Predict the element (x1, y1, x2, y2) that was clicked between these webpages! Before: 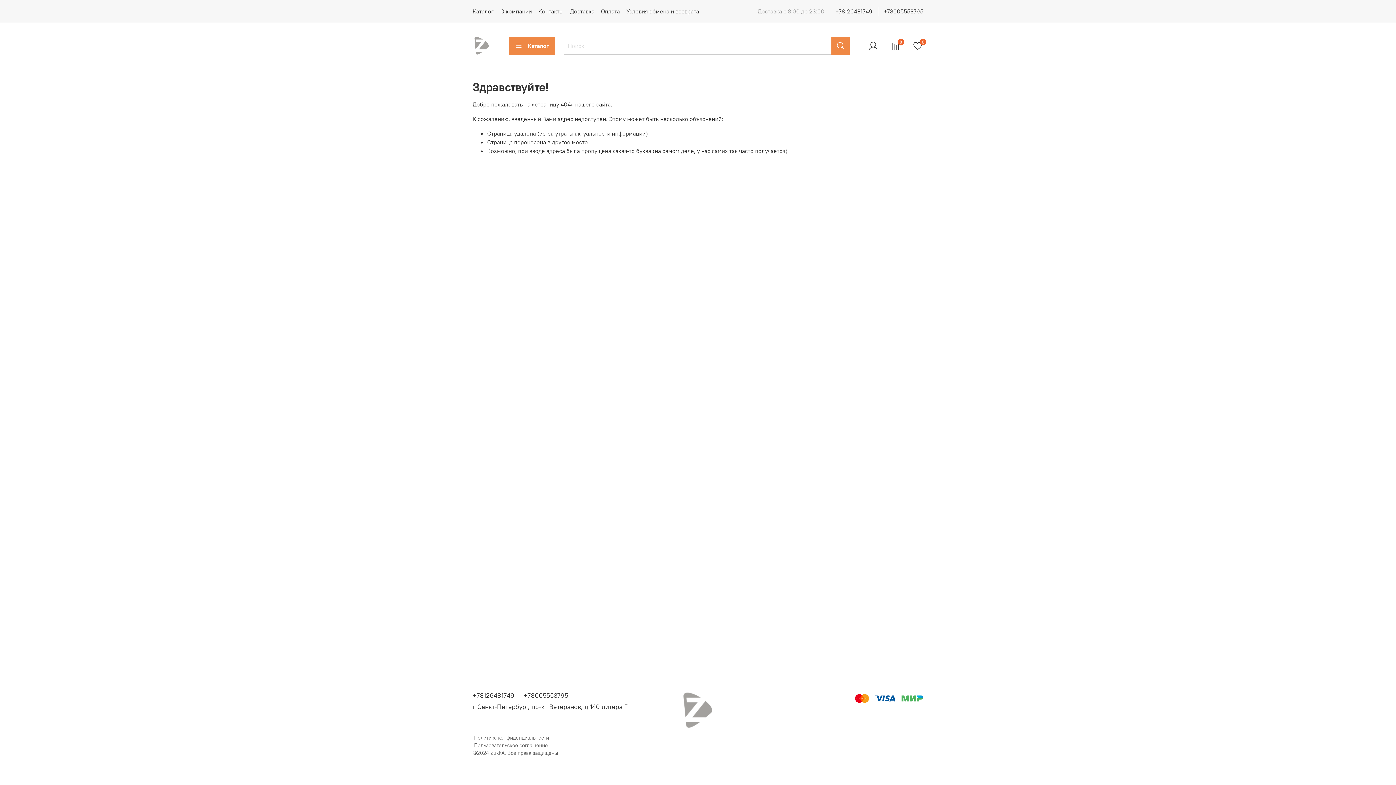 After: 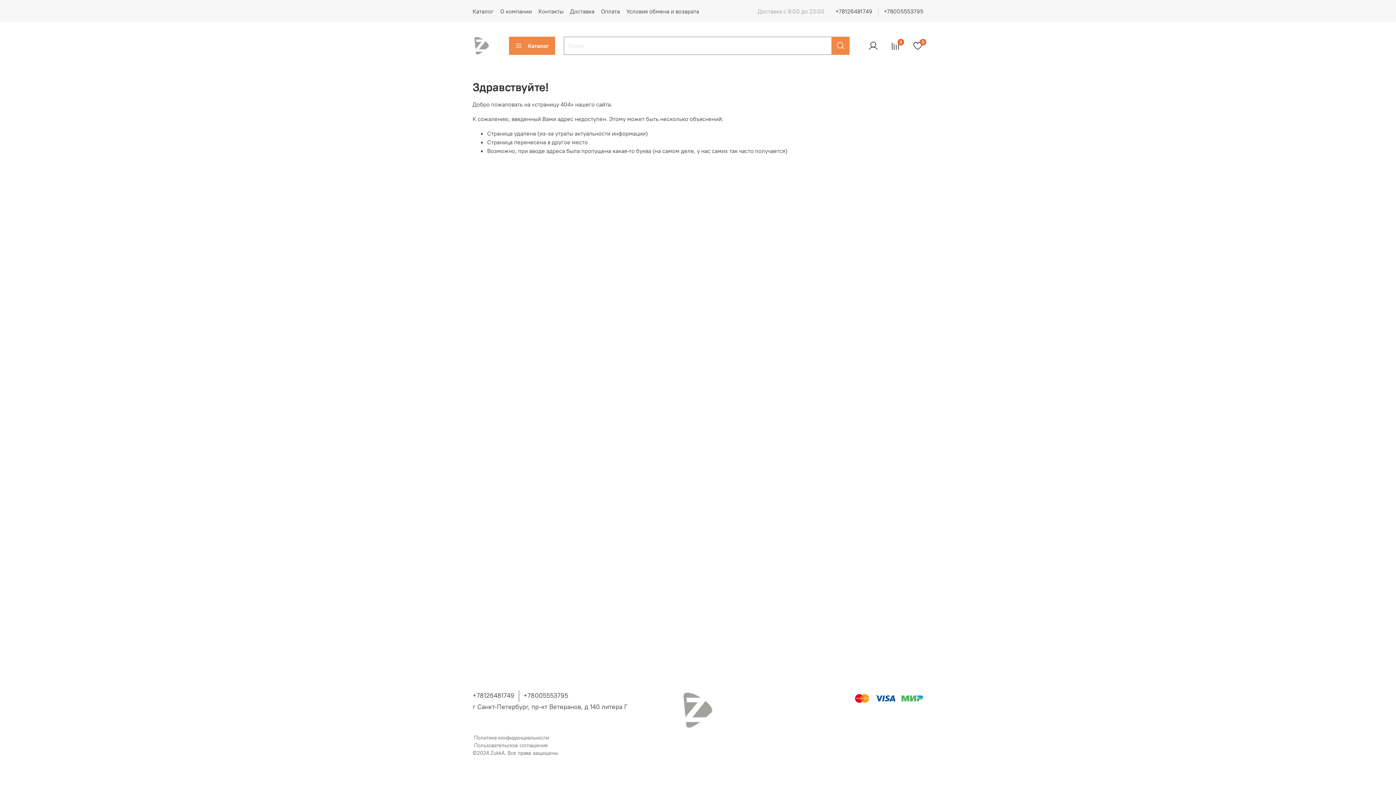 Action: bbox: (523, 691, 568, 700) label: +78005553795